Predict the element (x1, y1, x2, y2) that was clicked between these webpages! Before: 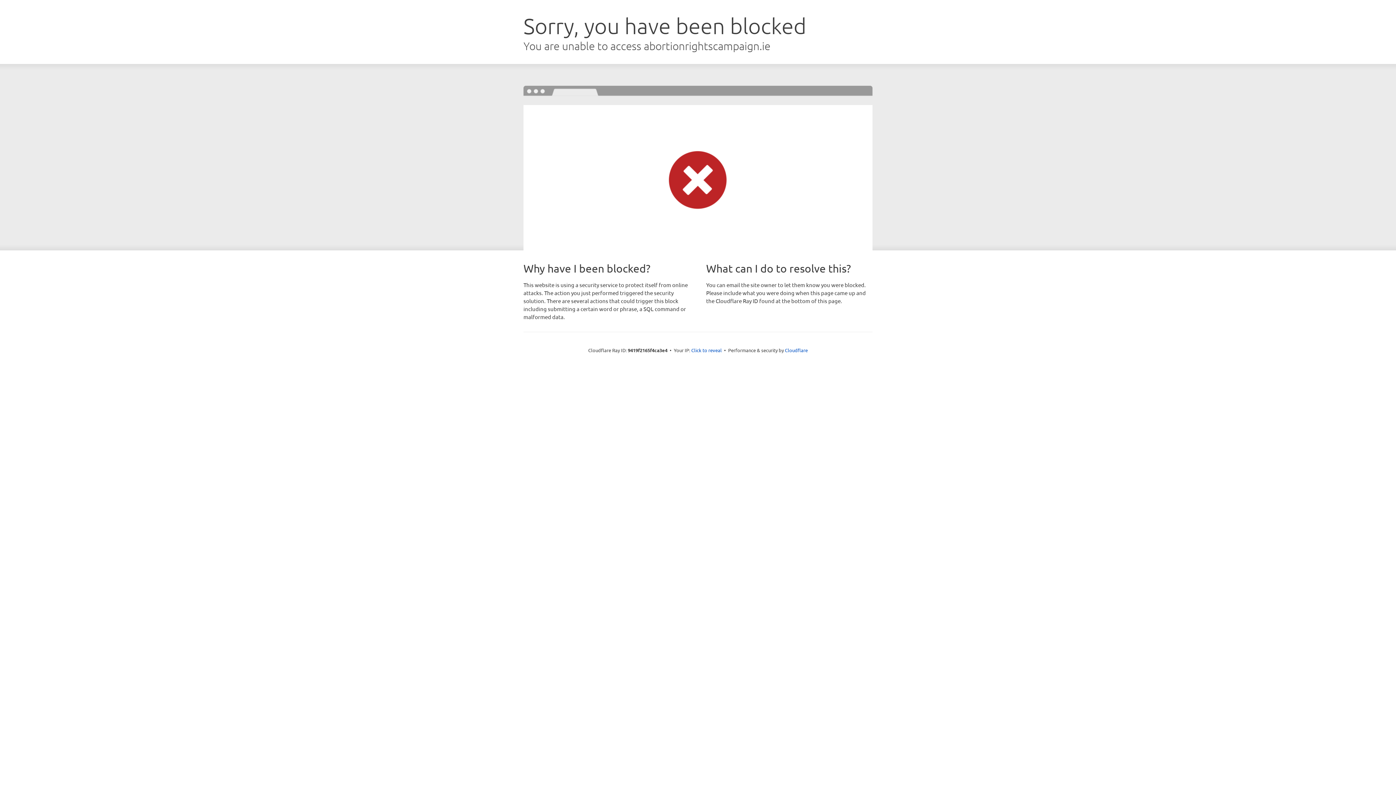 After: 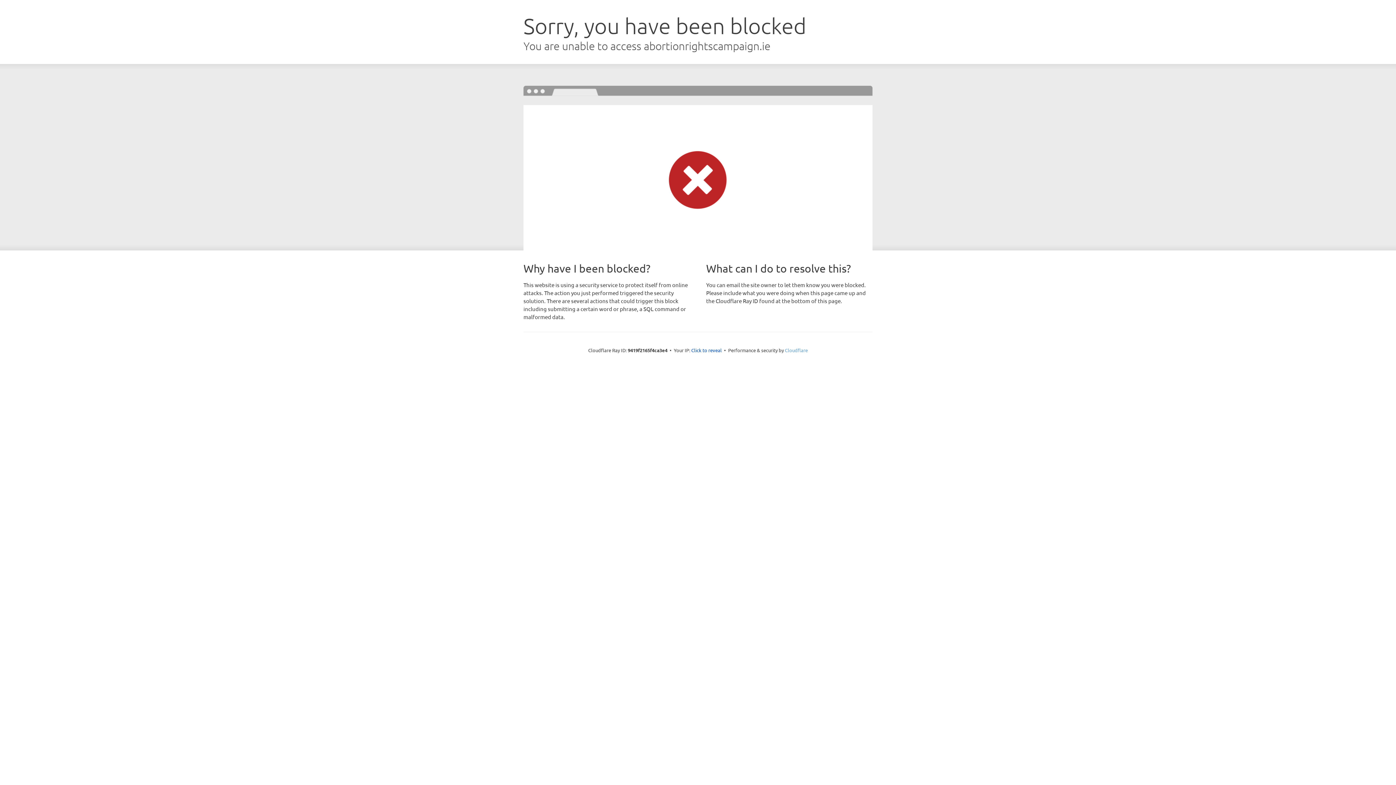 Action: bbox: (785, 347, 808, 353) label: Cloudflare